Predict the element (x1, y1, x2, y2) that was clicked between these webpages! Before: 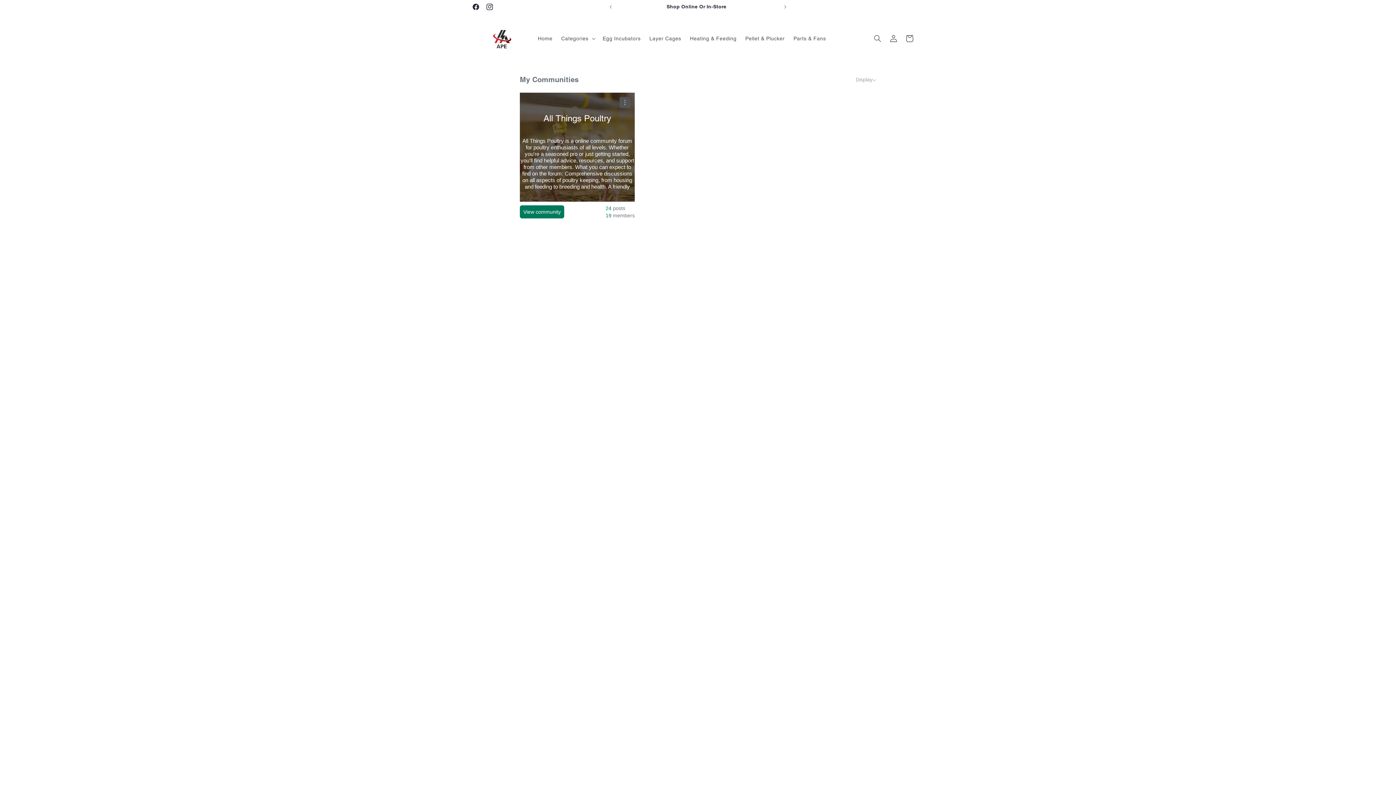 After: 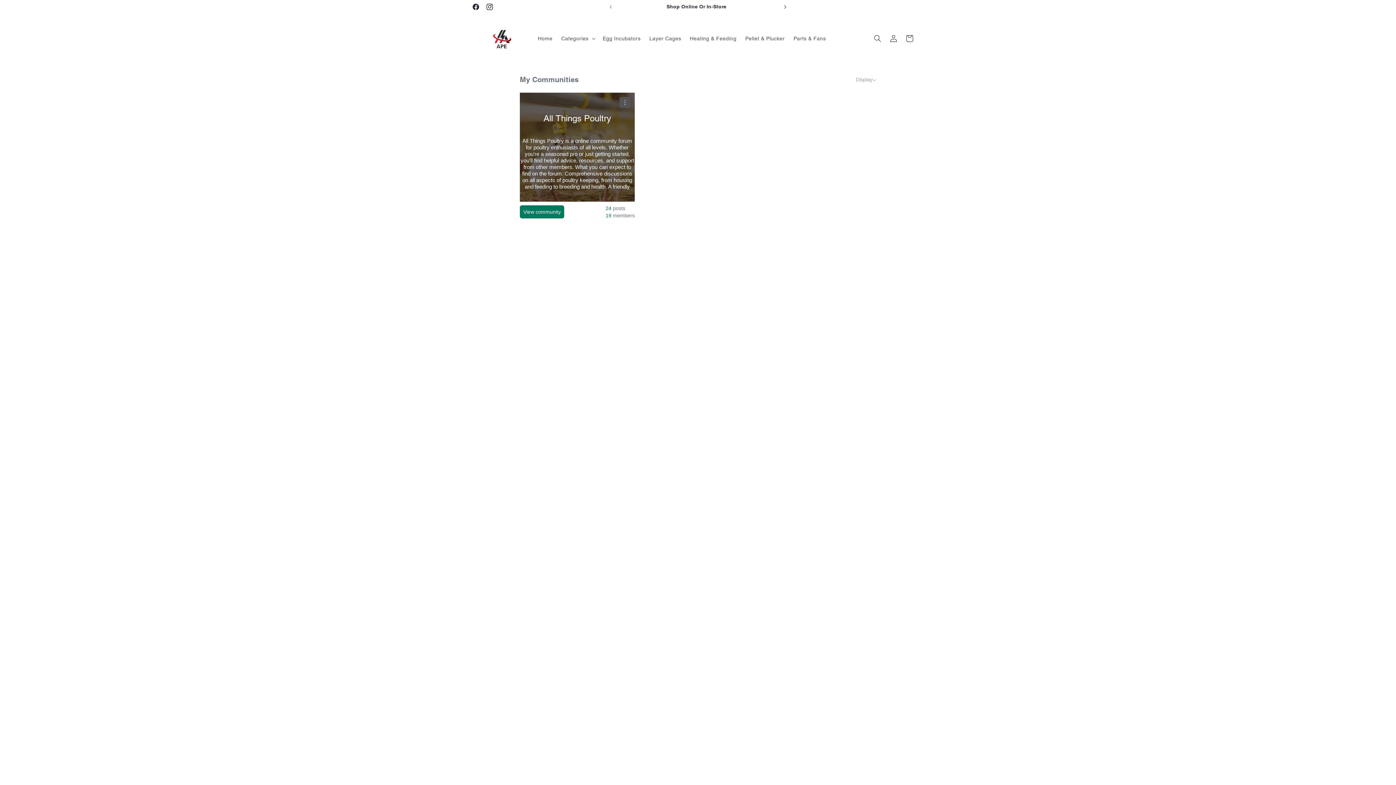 Action: label: Next announcement bbox: (777, 0, 793, 13)